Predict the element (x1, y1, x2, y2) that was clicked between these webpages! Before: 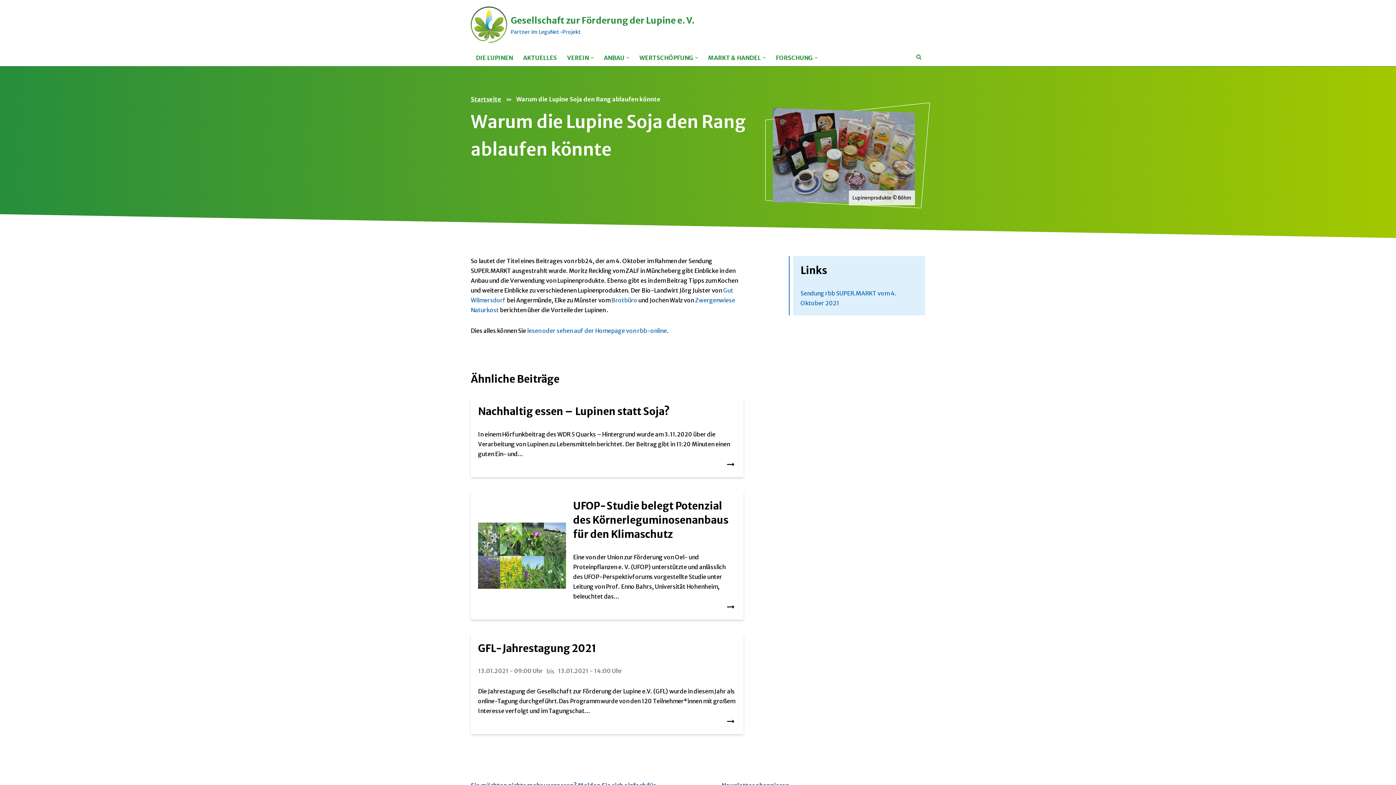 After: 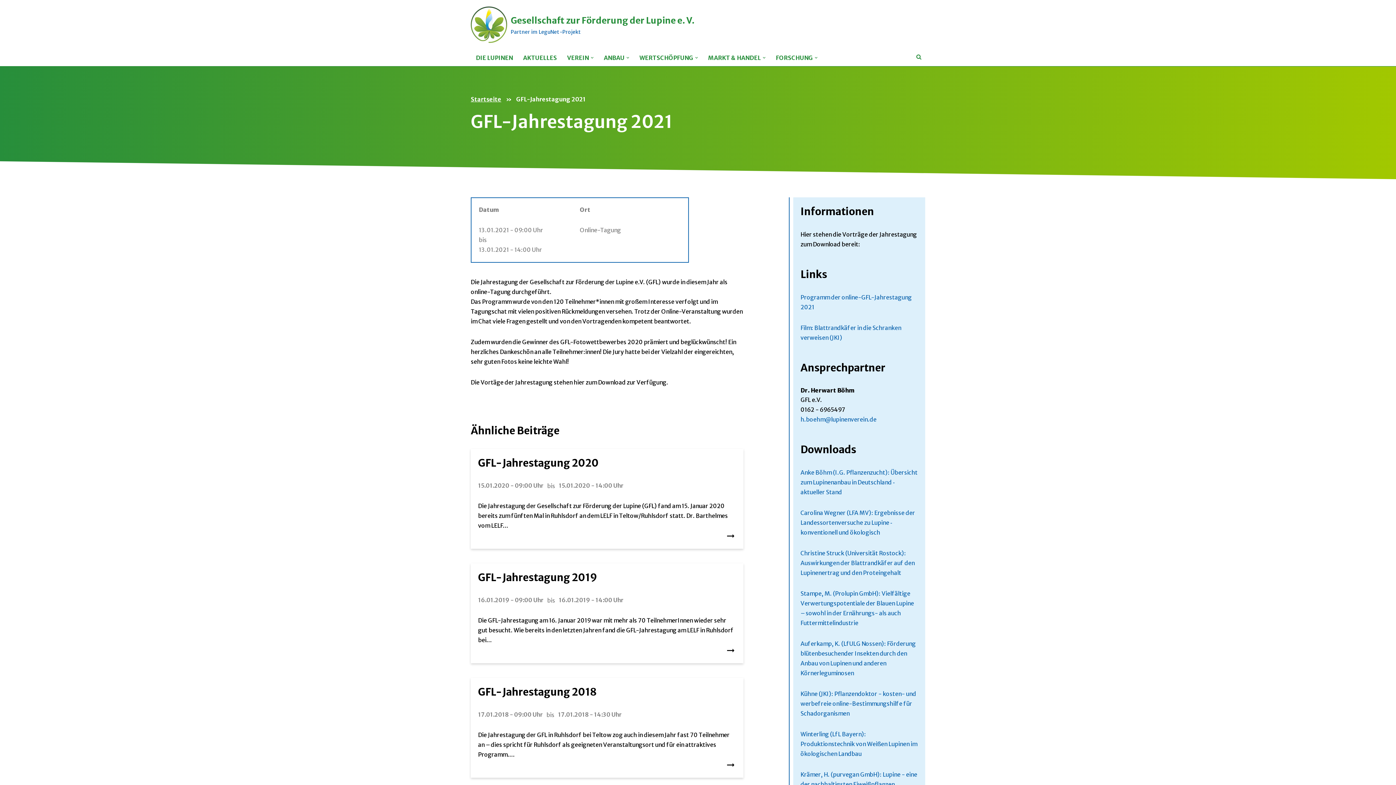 Action: label: GFL-Jahrestagung 2021
13.01.2021 - 09:00 Uhr

bis

13.01.2021 - 14:00 Uhr

Die Jahrestagung der Gesellschaft zur Förderung der Lupine e.V. (GFL) wurde in diesem Jahr als online-Tagung durchgeführt.Das Programm wurde von den 120 Teilnehmer*innen mit großem Interesse verfolgt und im Tagungschat... bbox: (470, 634, 743, 734)